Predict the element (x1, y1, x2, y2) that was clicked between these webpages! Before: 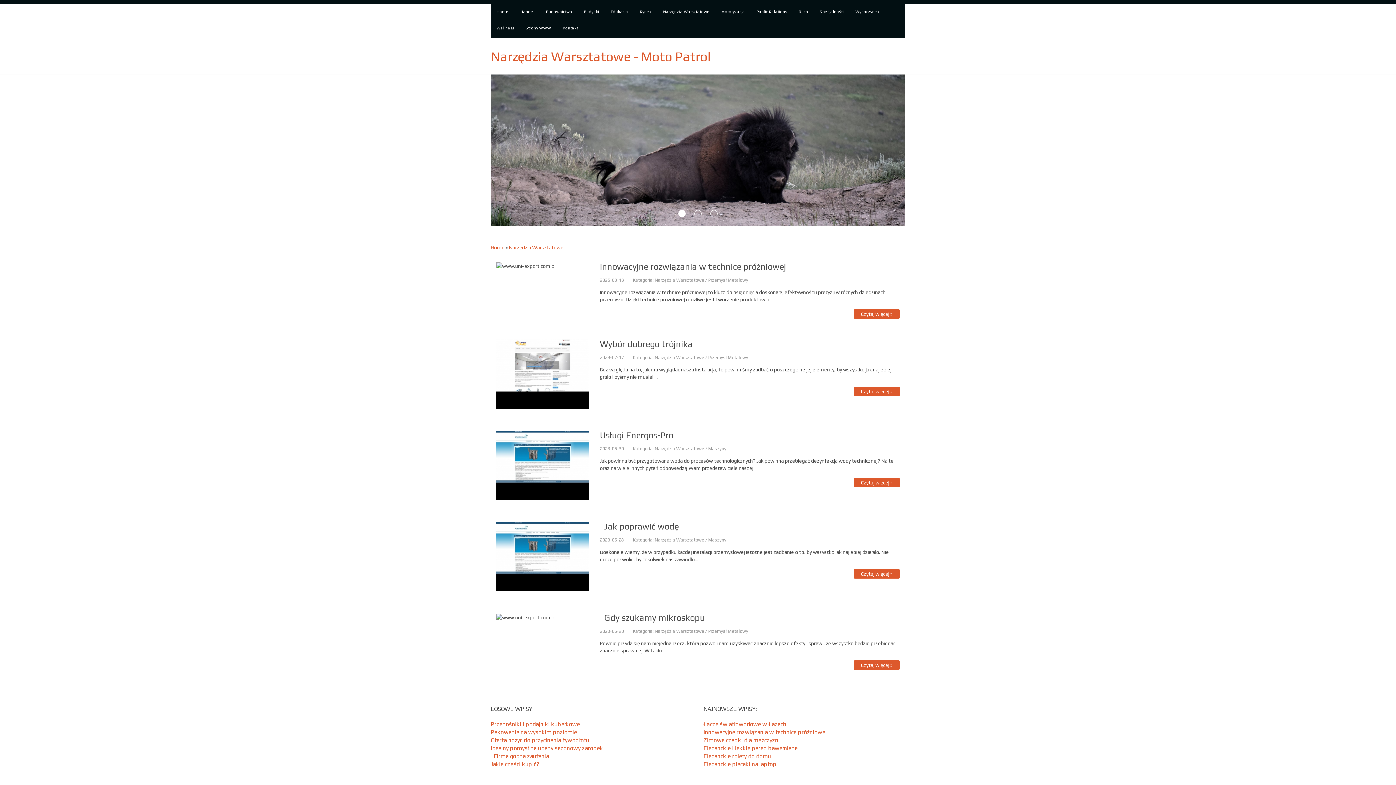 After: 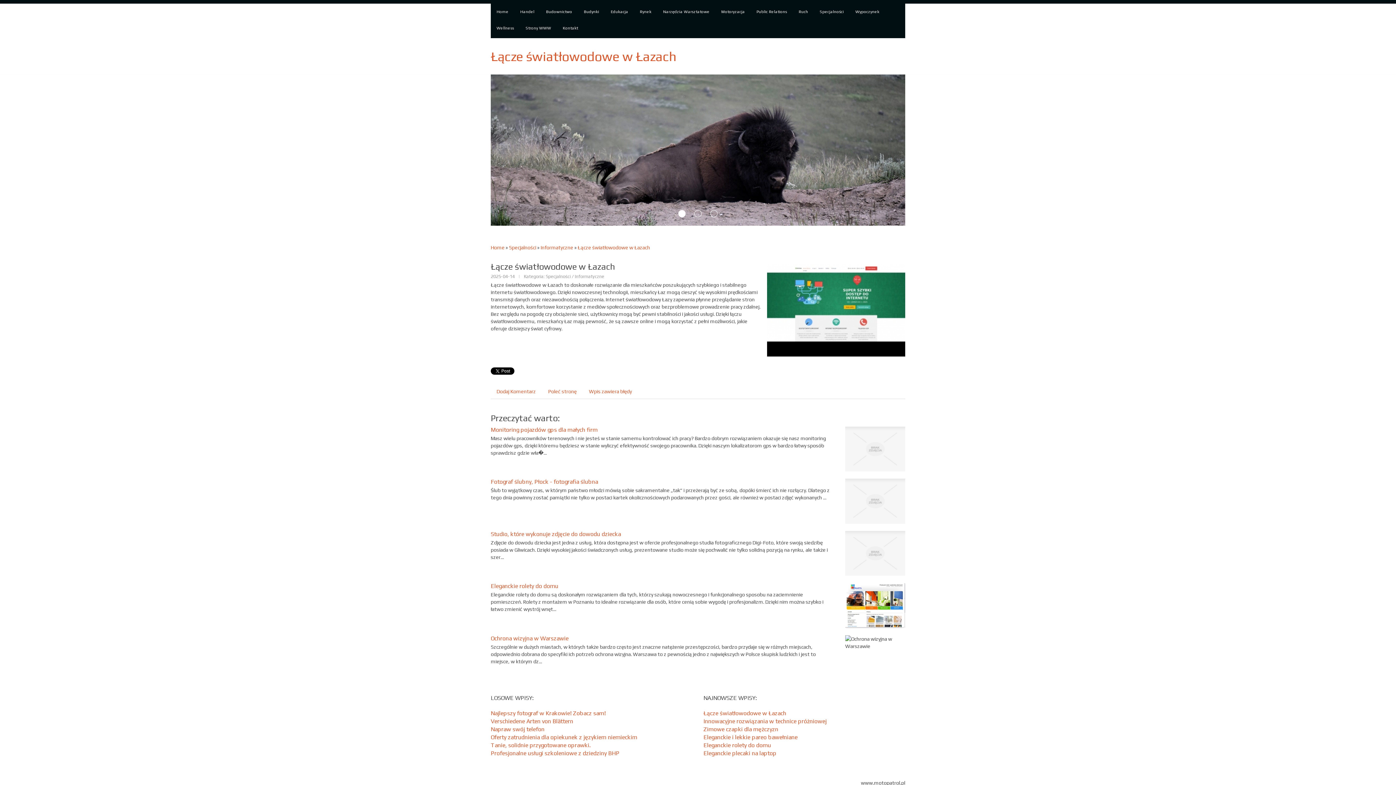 Action: bbox: (703, 721, 786, 728) label: Łącze światłowodowe w Łazach